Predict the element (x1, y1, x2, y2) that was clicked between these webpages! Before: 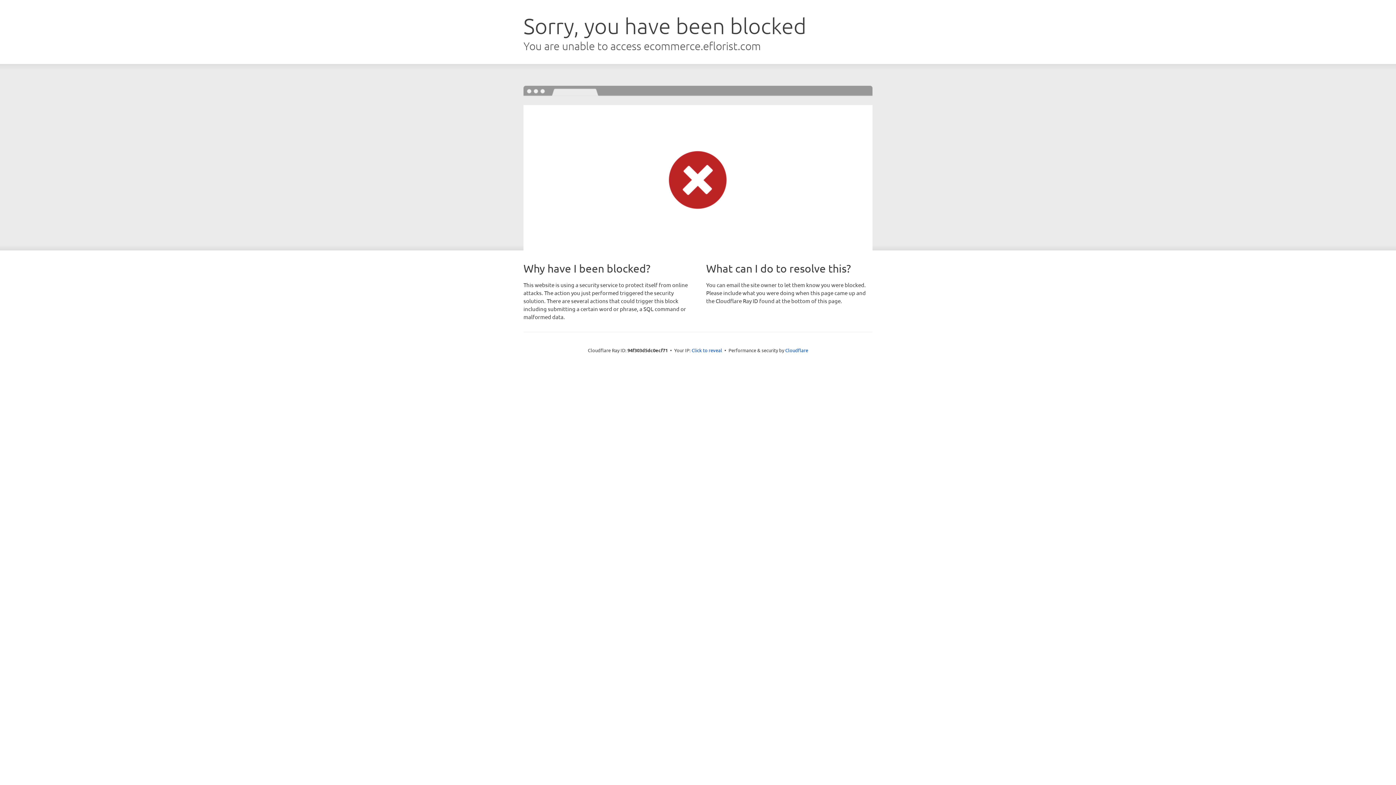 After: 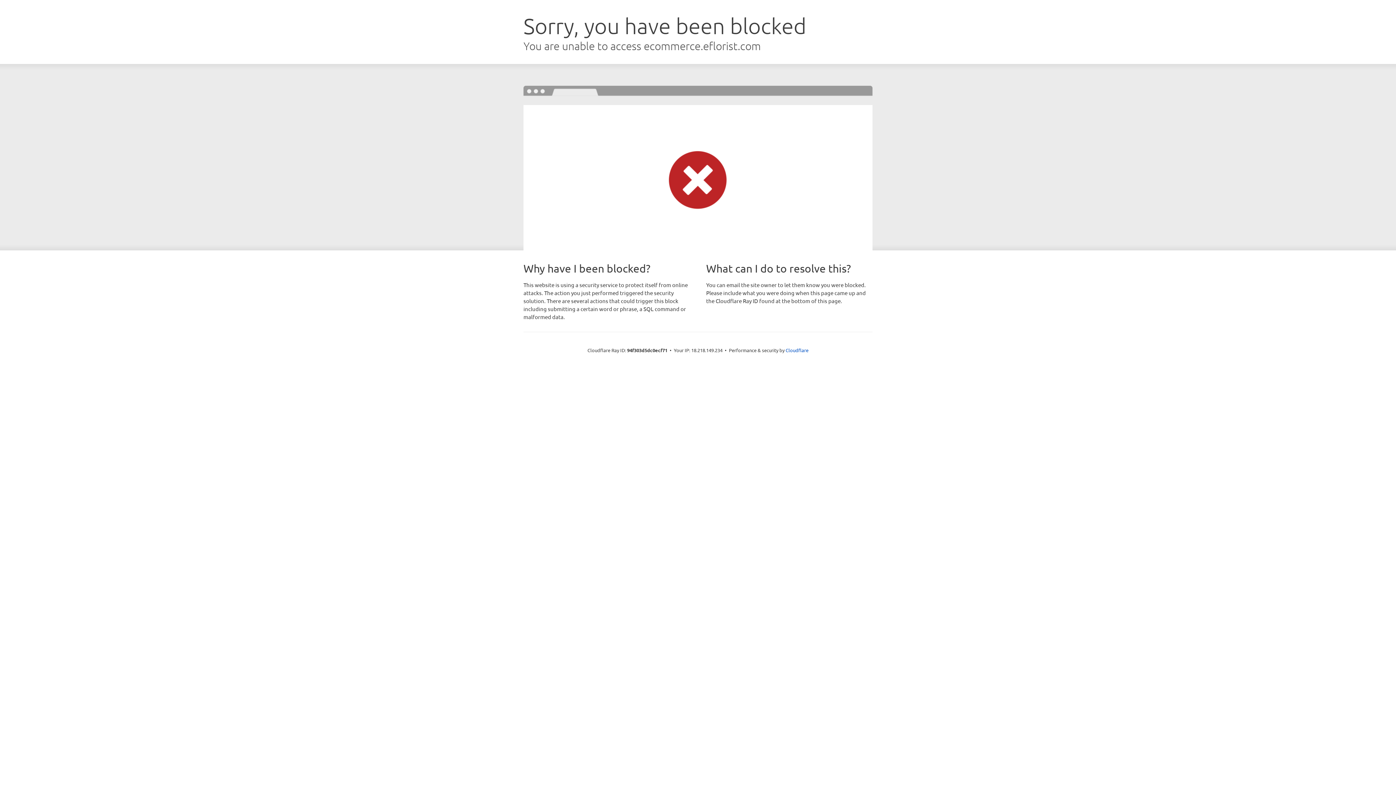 Action: bbox: (691, 346, 722, 353) label: Click to reveal